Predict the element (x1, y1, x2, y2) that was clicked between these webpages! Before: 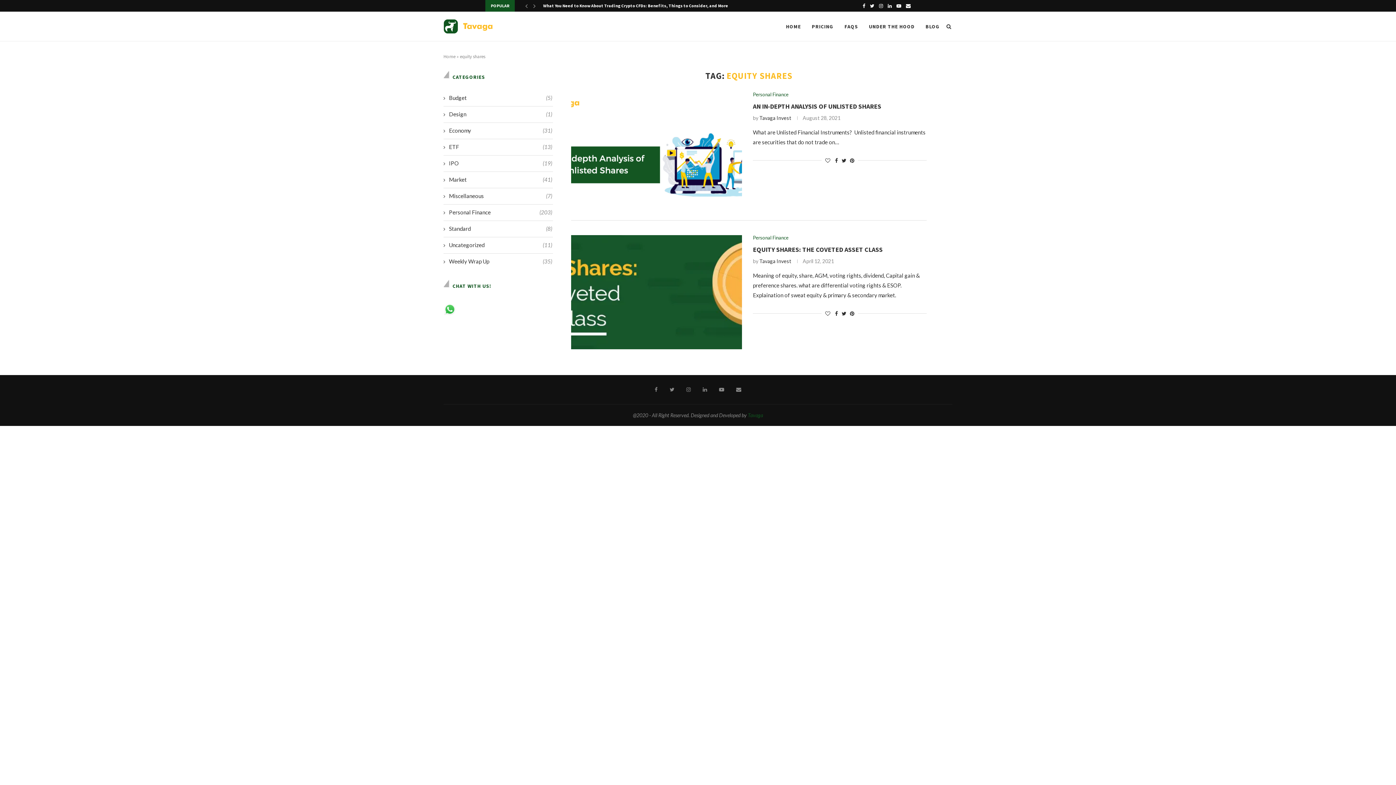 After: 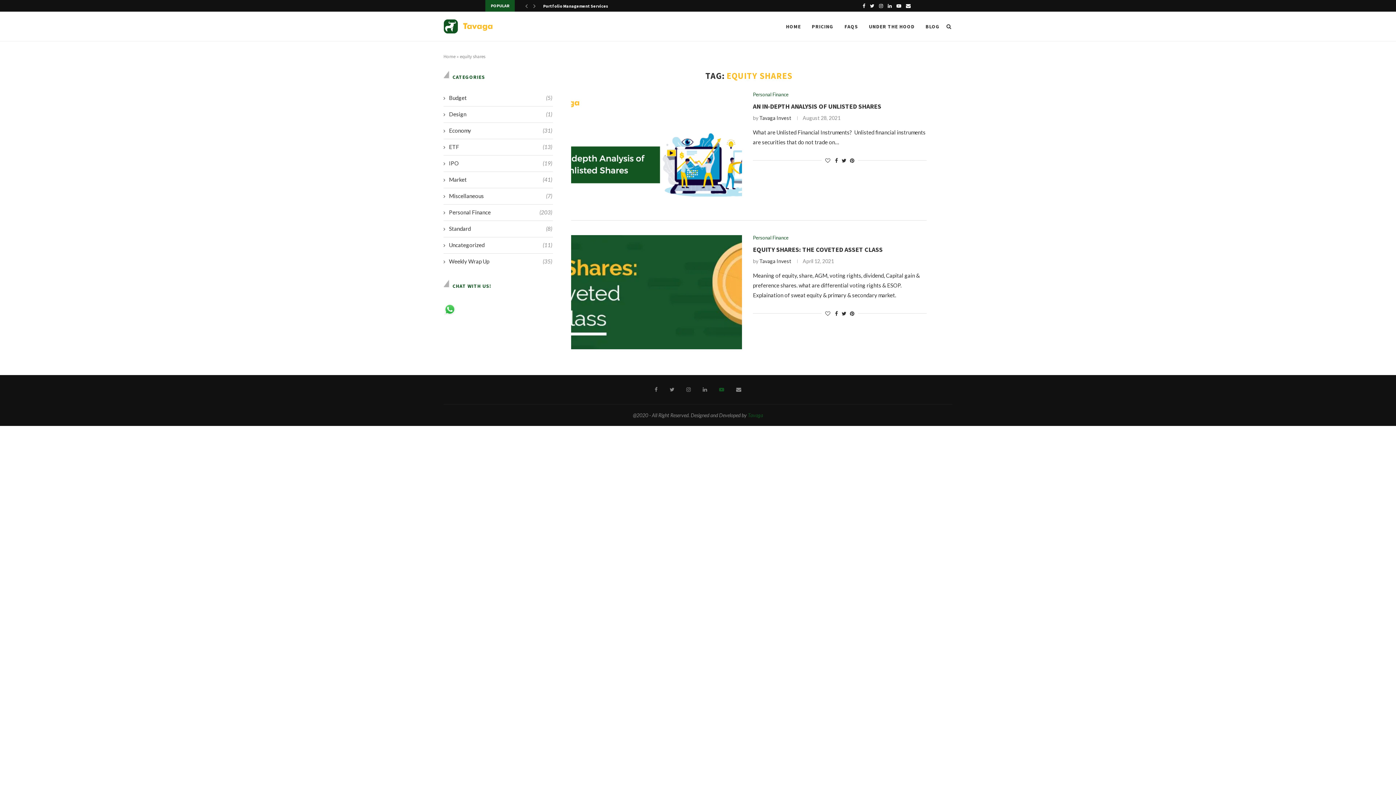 Action: bbox: (719, 386, 724, 393)